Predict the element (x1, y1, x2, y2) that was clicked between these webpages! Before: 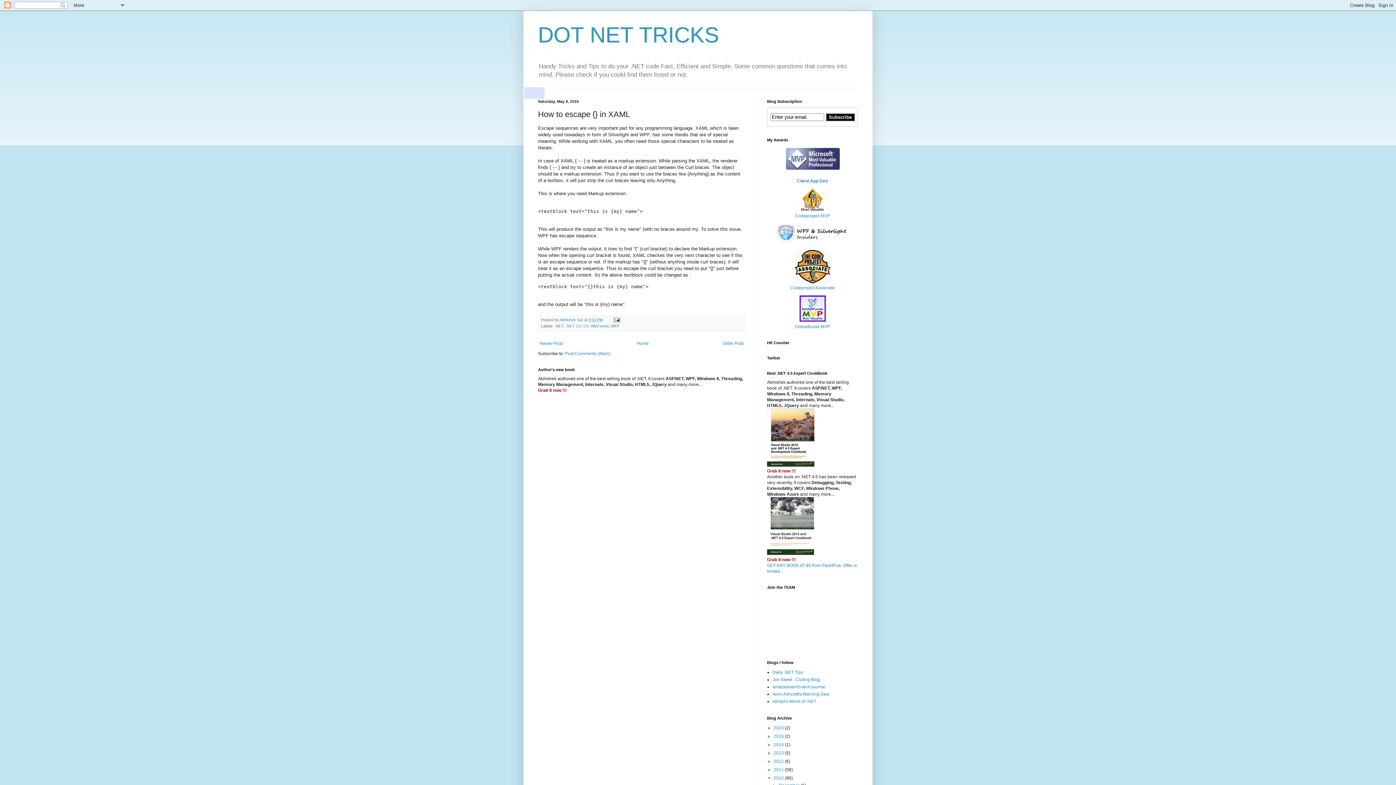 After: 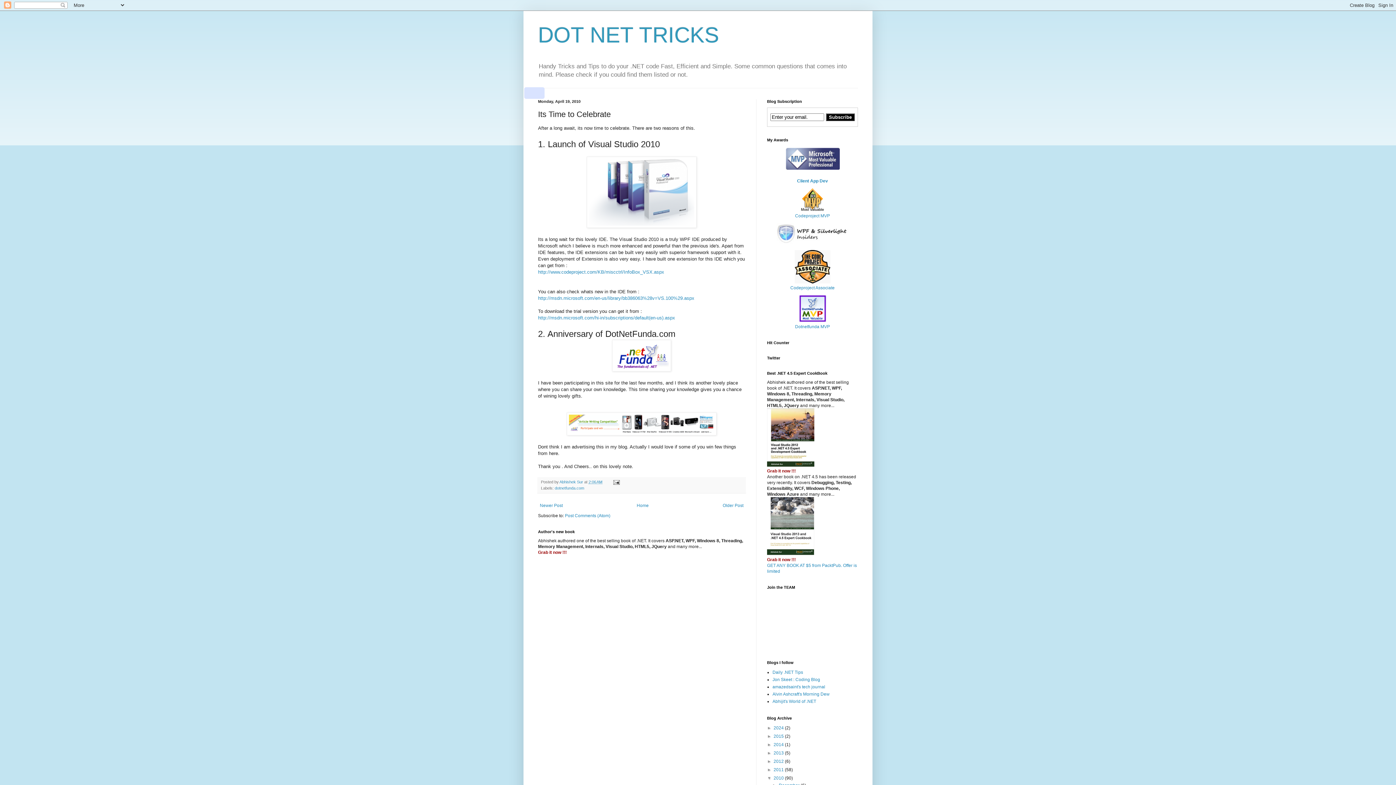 Action: bbox: (721, 339, 745, 347) label: Older Post